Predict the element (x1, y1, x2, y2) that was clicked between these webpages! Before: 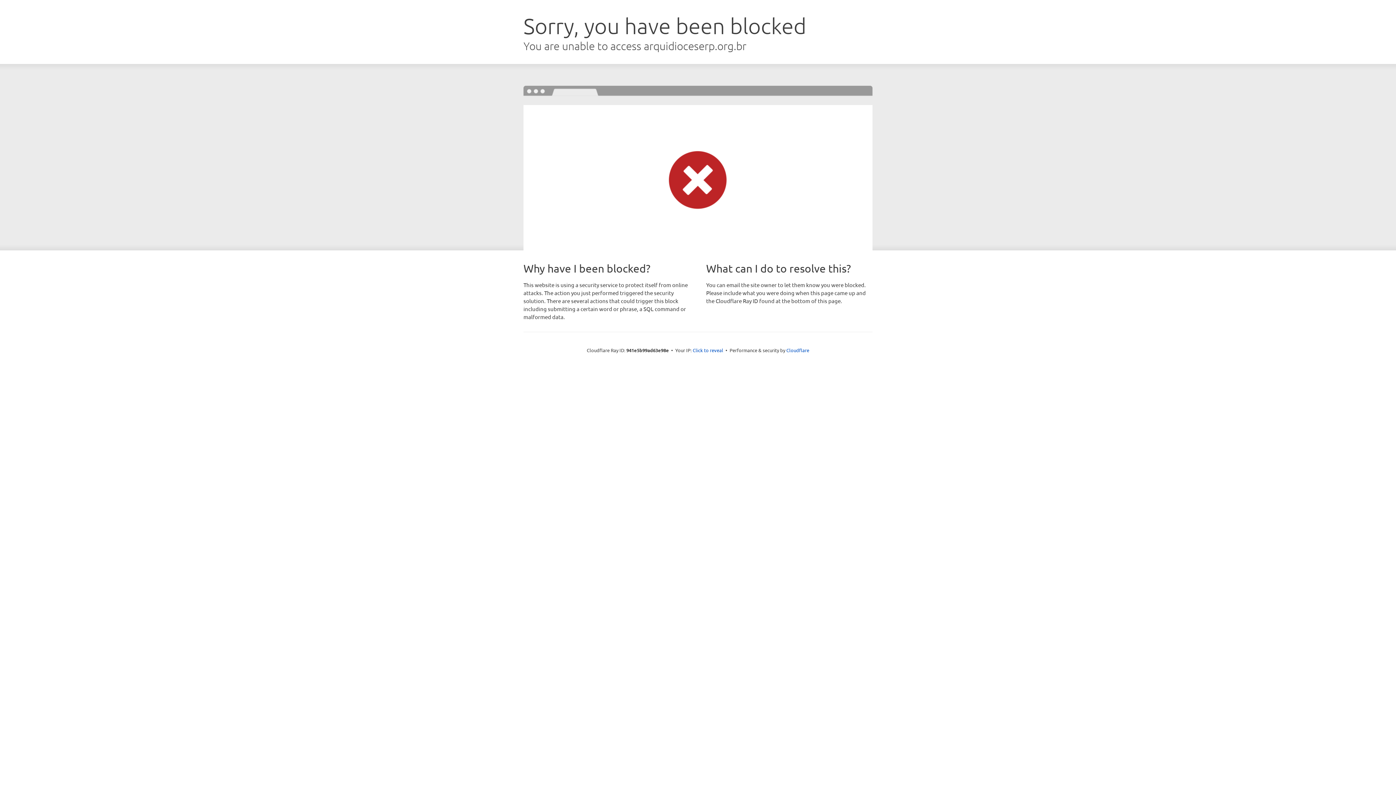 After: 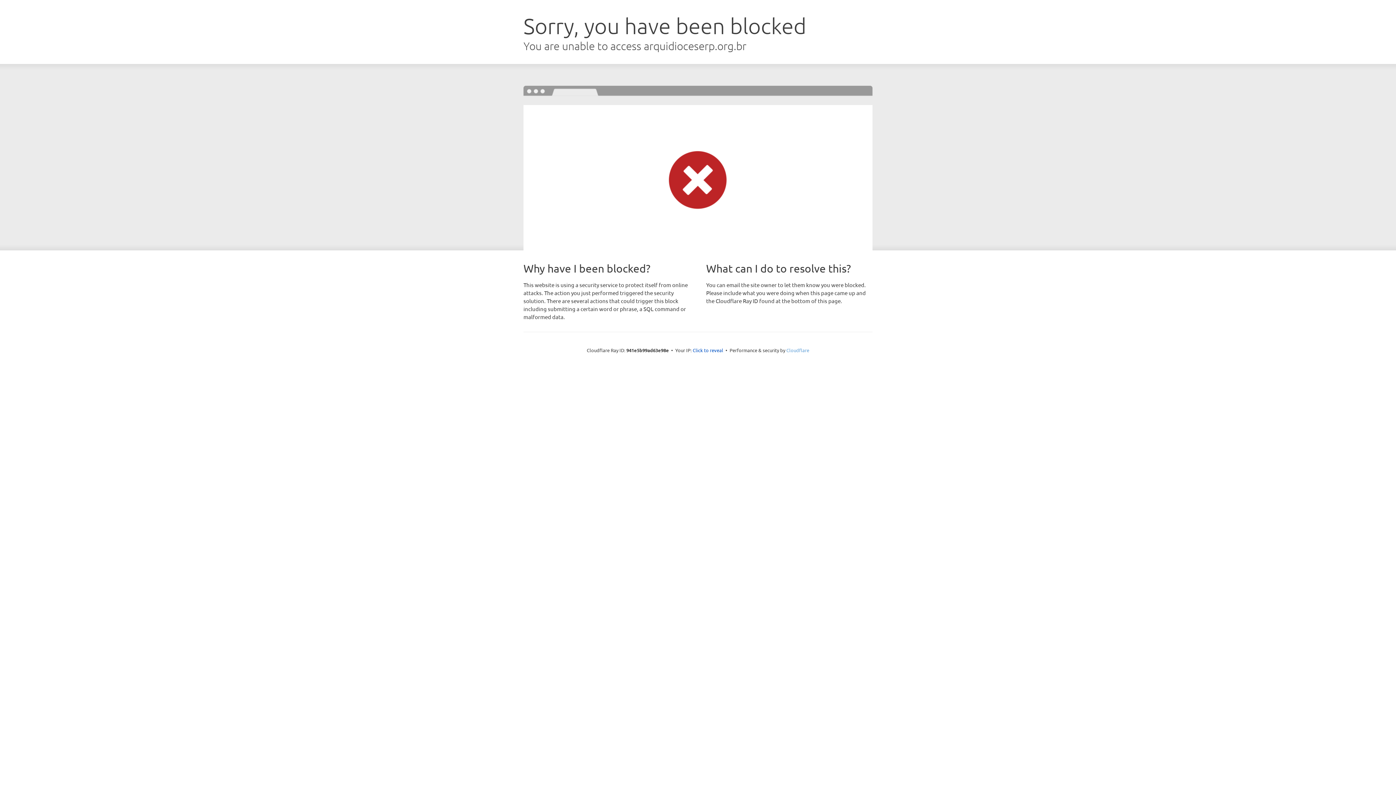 Action: bbox: (786, 347, 809, 353) label: Cloudflare